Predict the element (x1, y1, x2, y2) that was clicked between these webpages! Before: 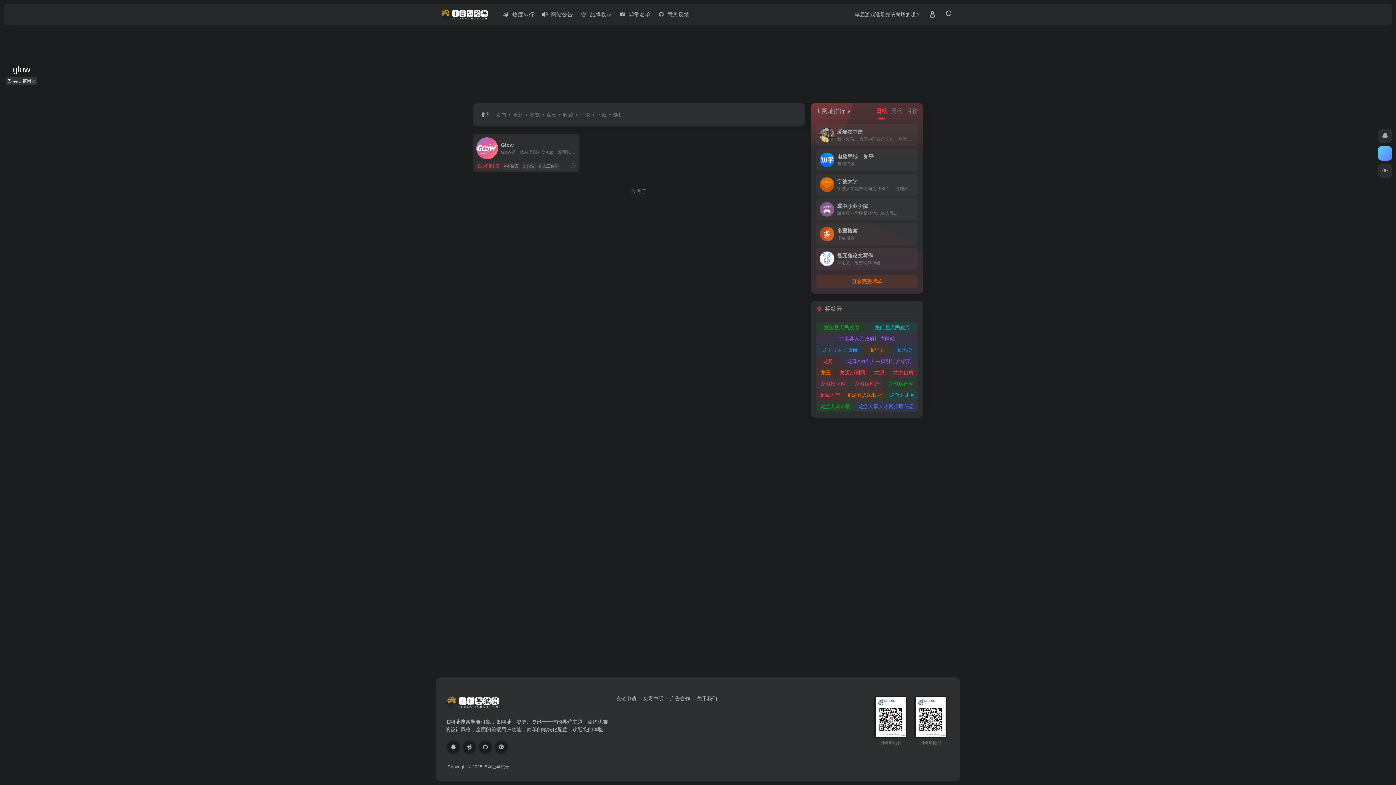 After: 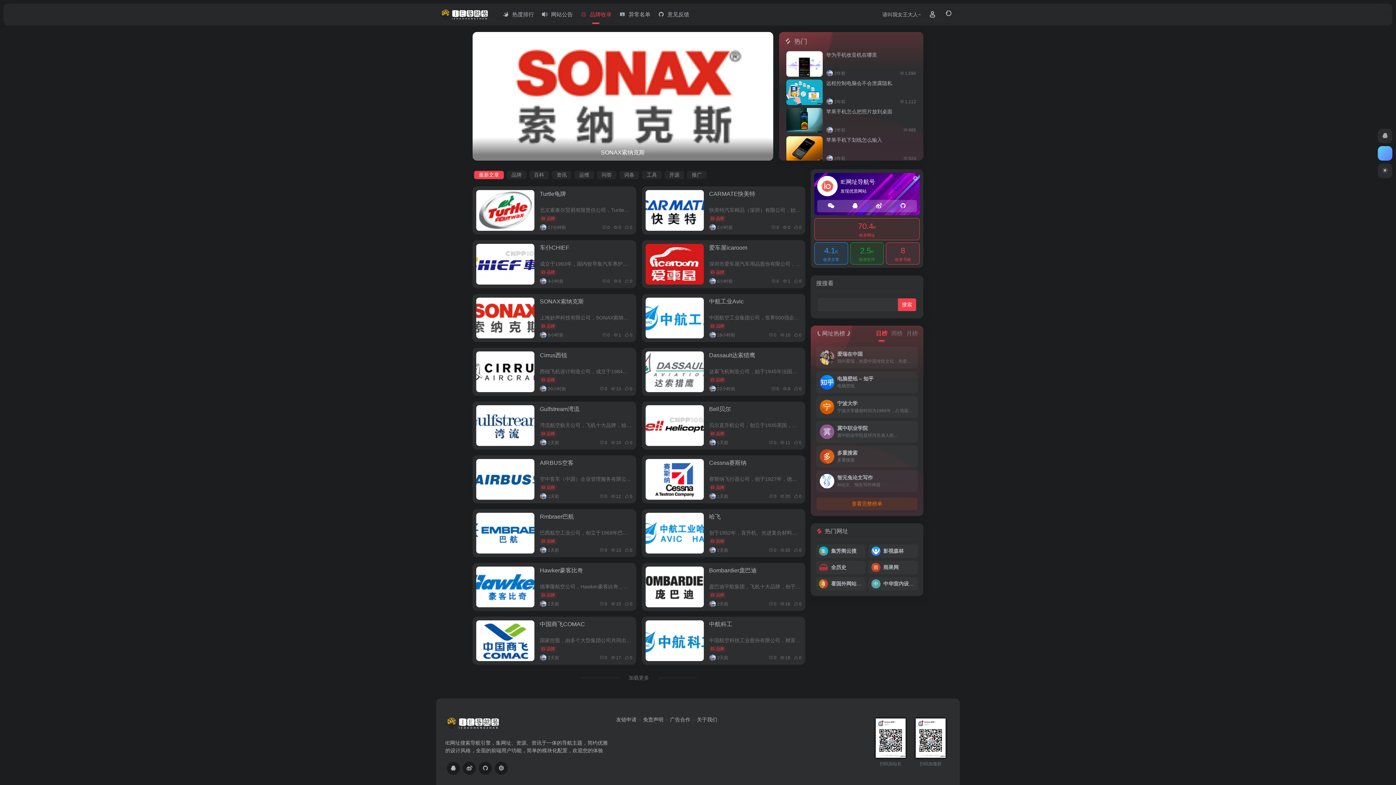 Action: label: 品牌收录 bbox: (576, 5, 615, 24)